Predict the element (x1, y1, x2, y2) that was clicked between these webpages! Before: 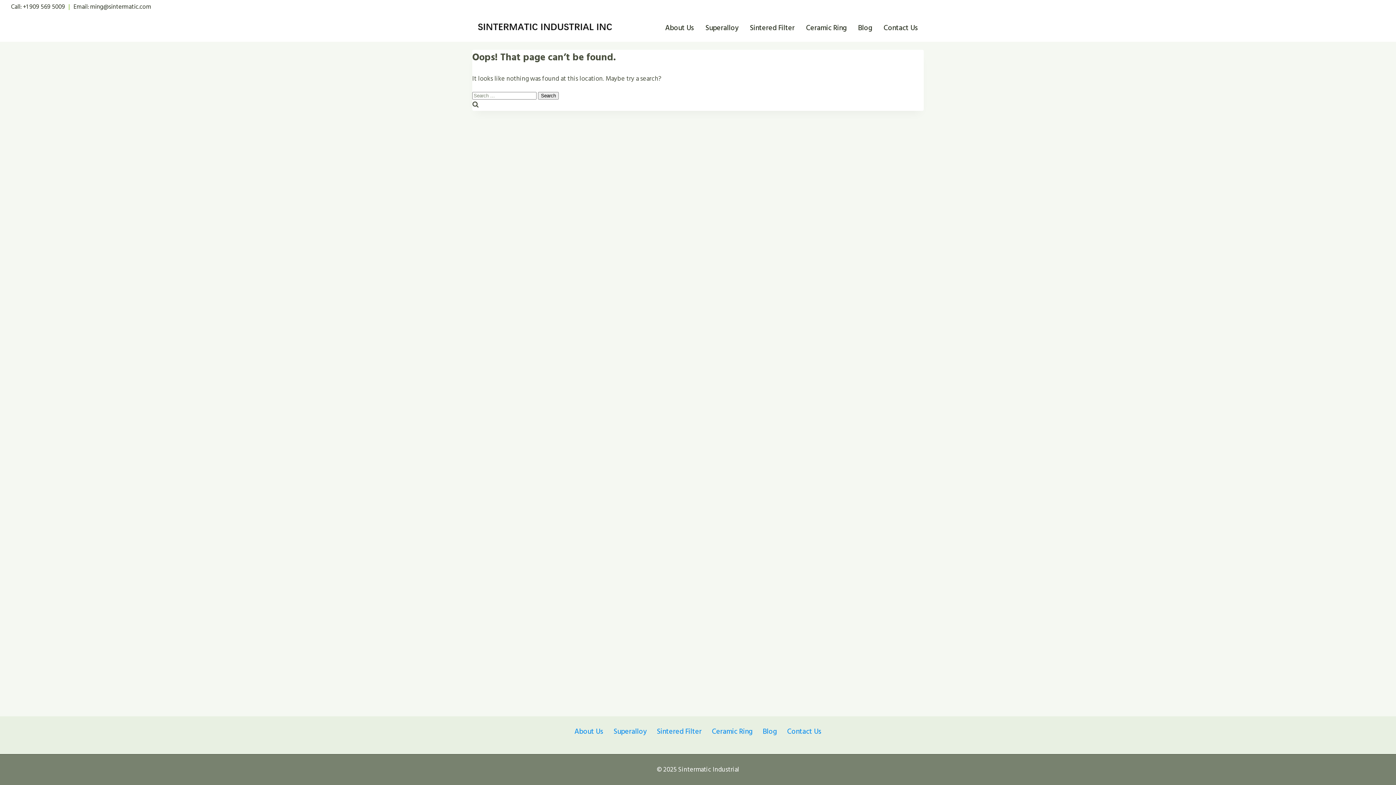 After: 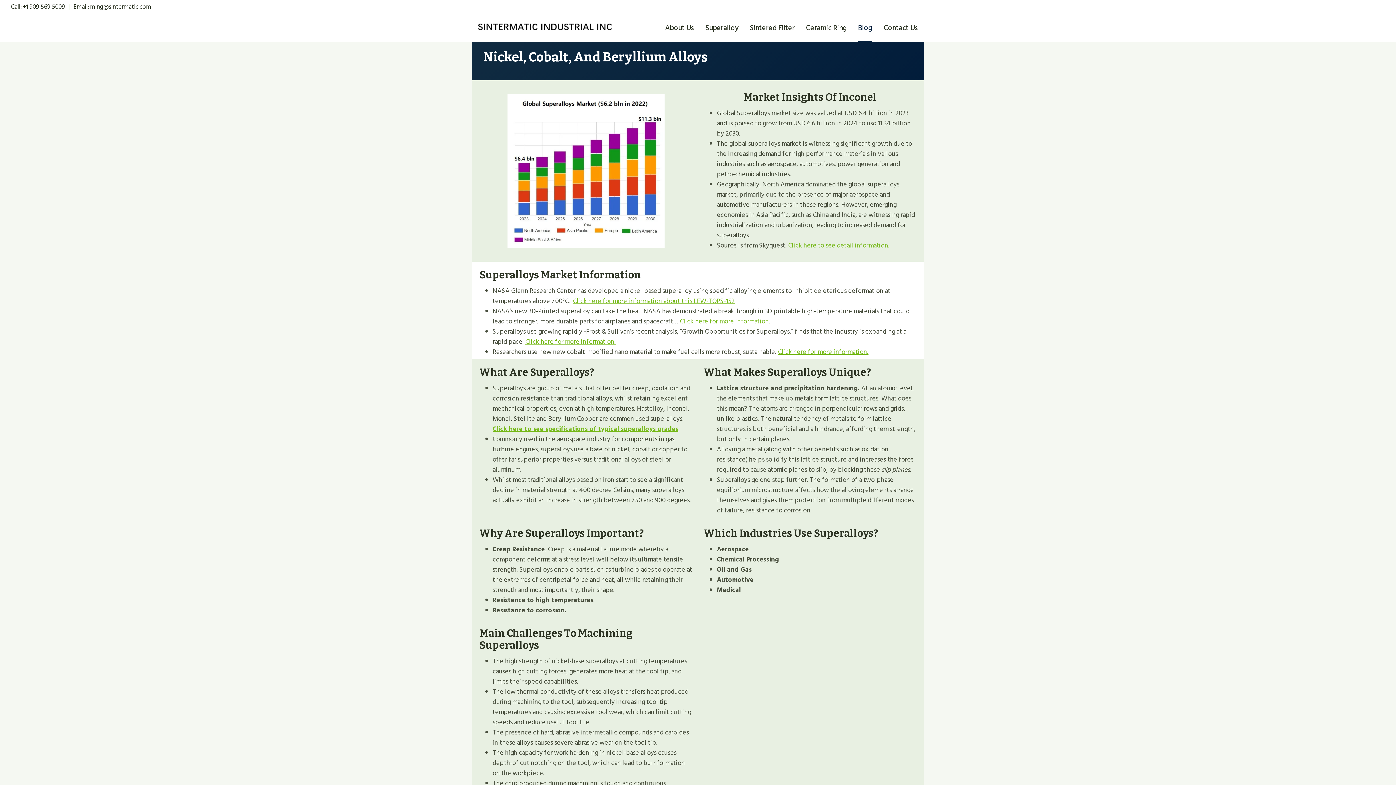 Action: bbox: (757, 724, 782, 740) label: Blog